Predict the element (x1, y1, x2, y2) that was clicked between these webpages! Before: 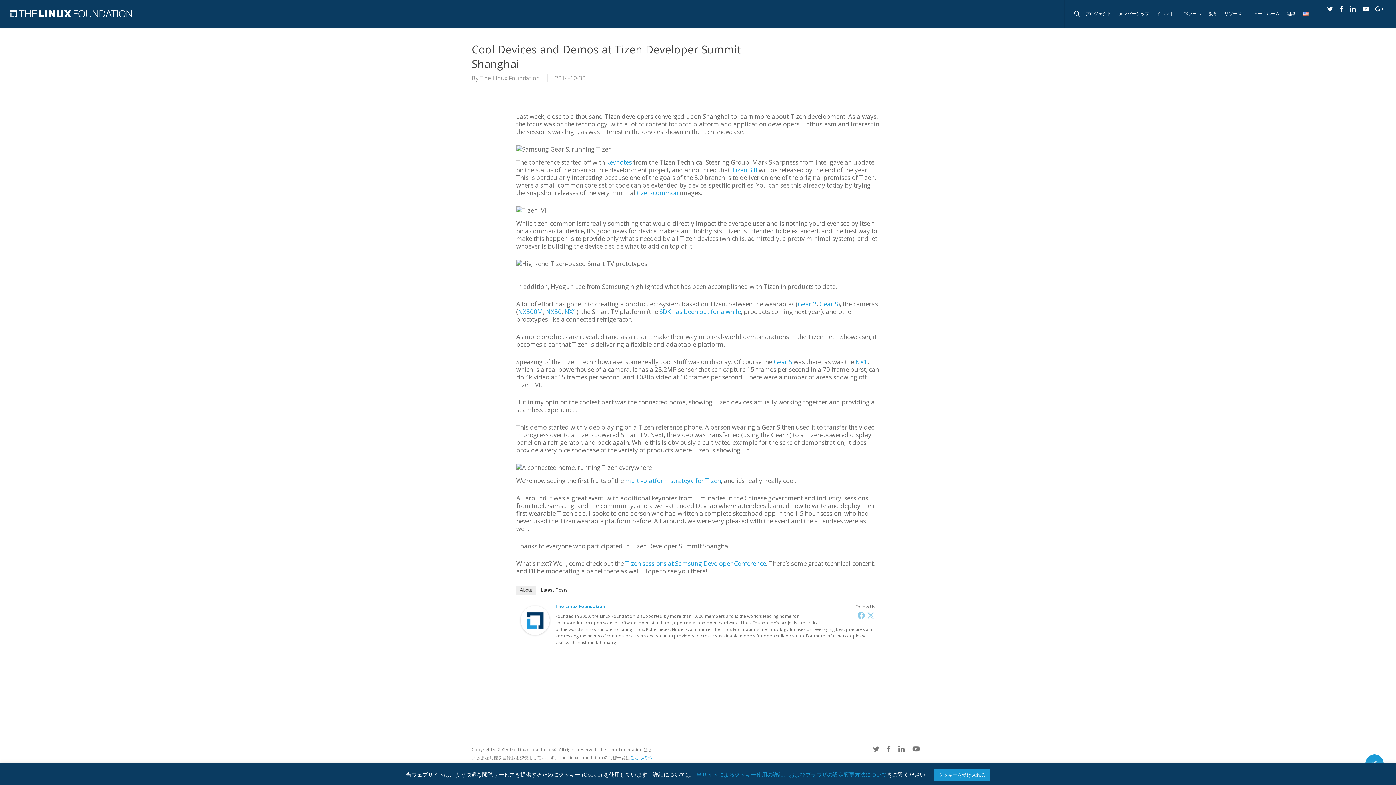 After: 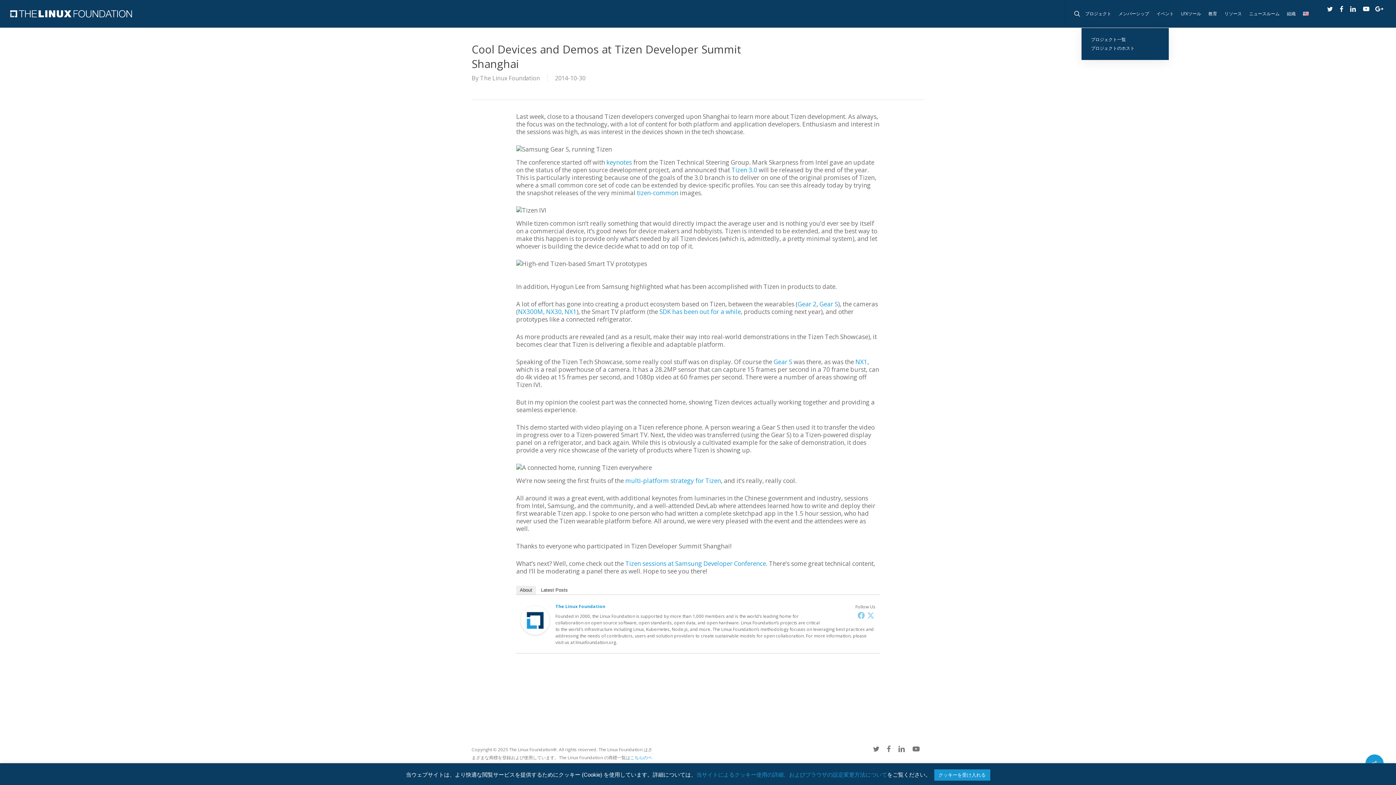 Action: bbox: (1081, 11, 1115, 16) label: プロジェクト